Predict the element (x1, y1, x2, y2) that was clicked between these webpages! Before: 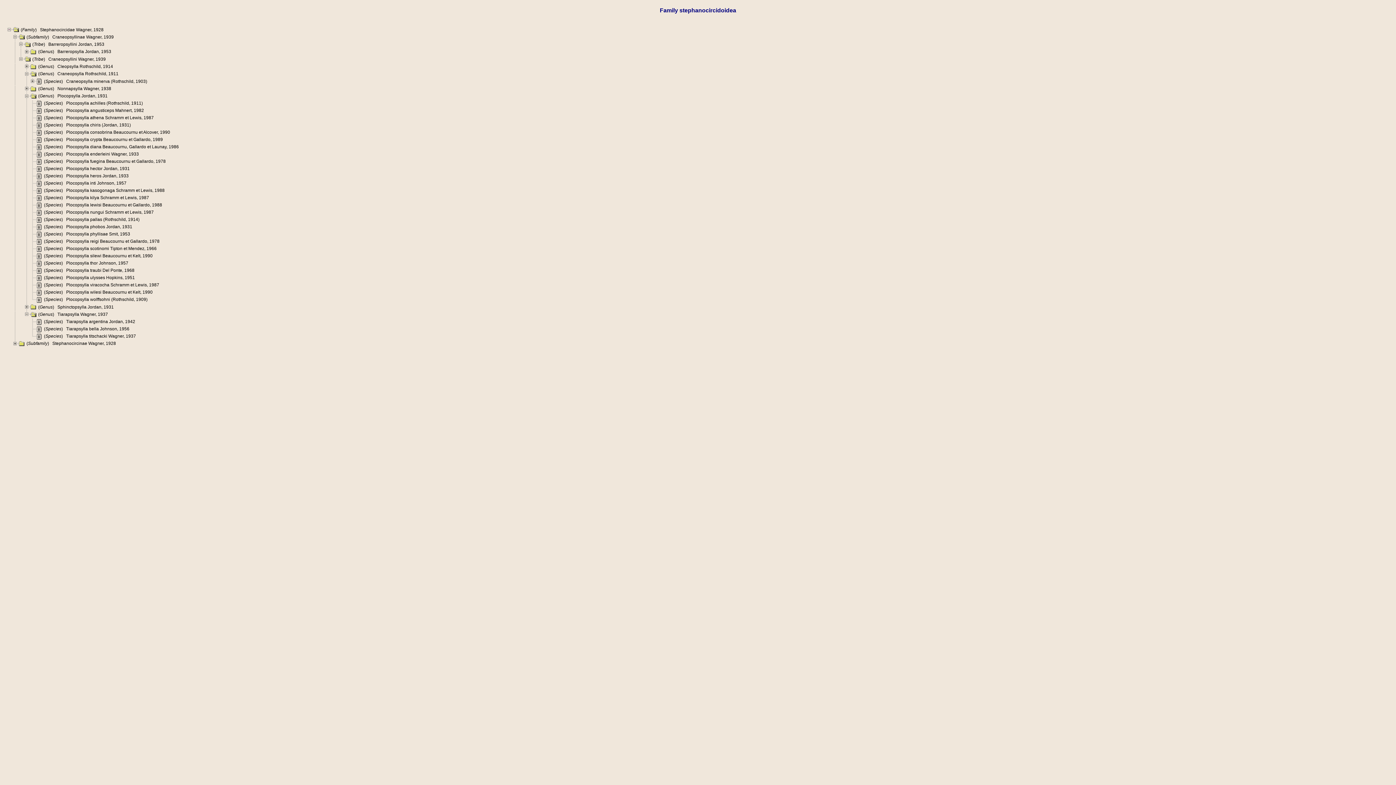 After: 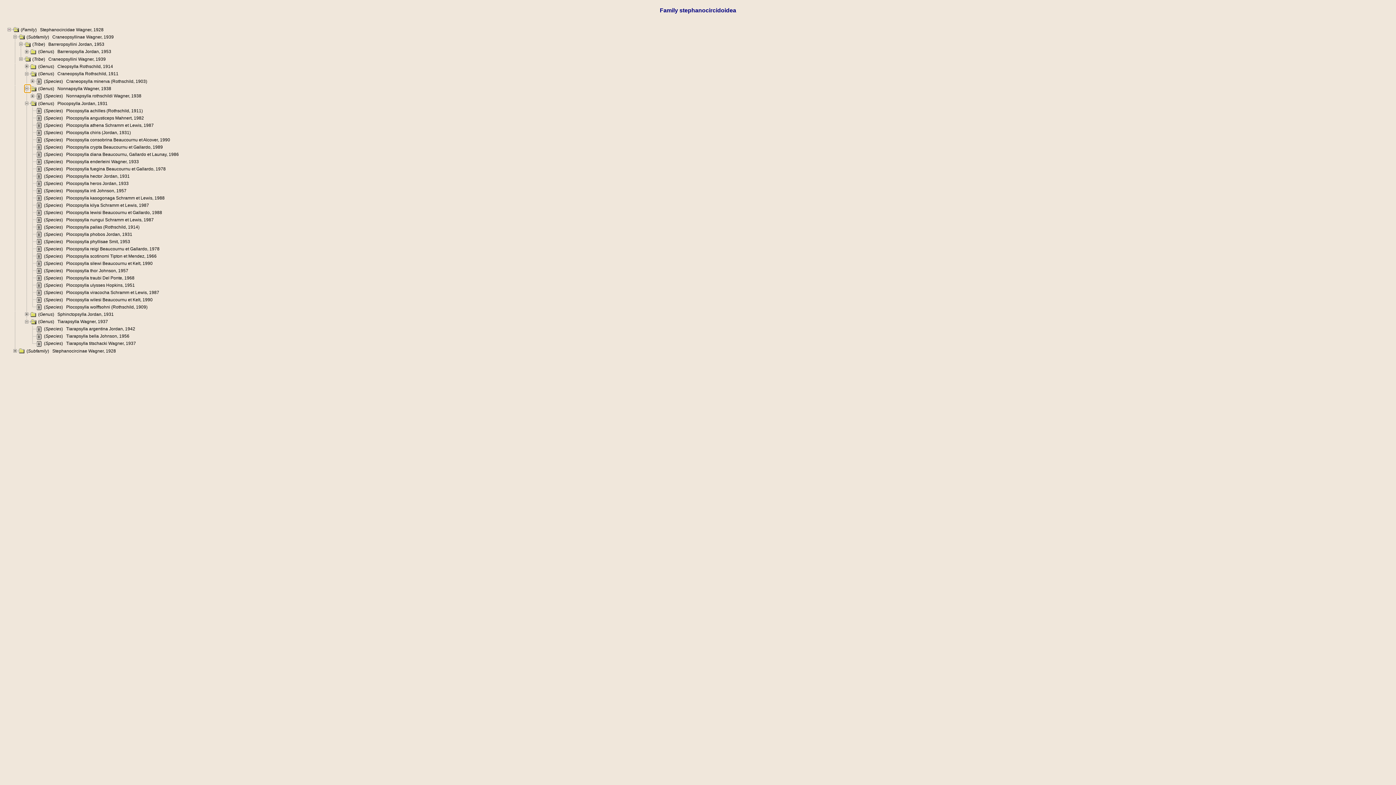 Action: bbox: (24, 85, 30, 91)